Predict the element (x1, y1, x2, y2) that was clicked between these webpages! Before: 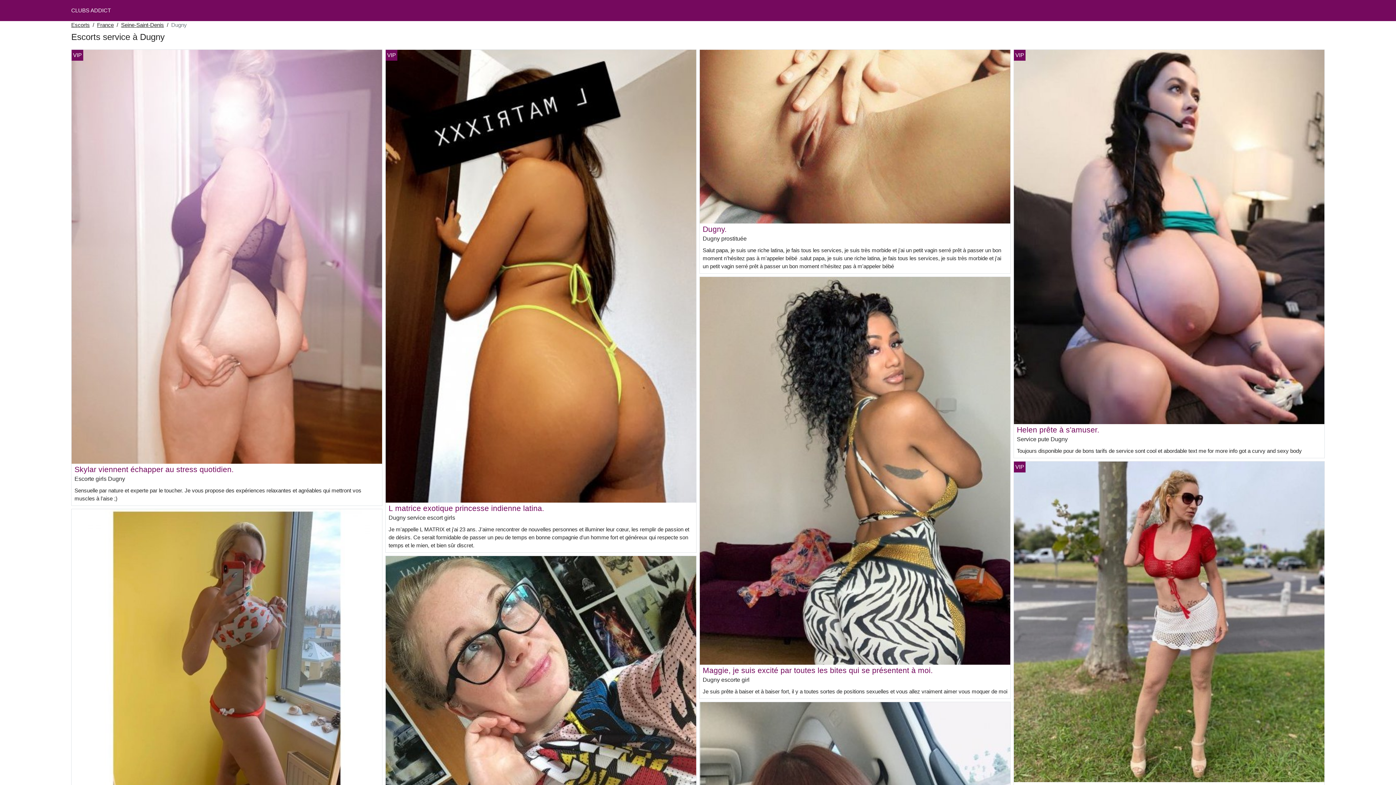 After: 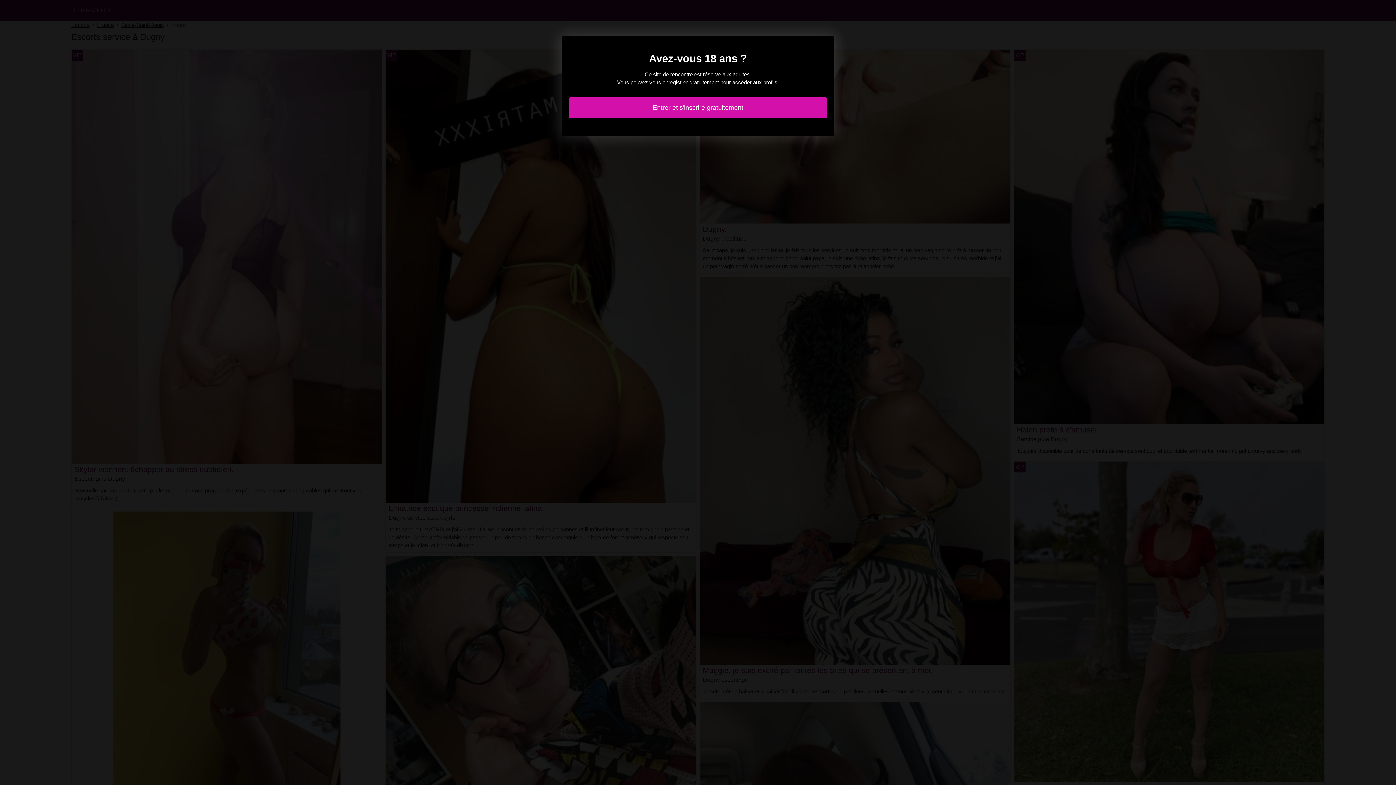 Action: bbox: (700, 133, 1010, 139)